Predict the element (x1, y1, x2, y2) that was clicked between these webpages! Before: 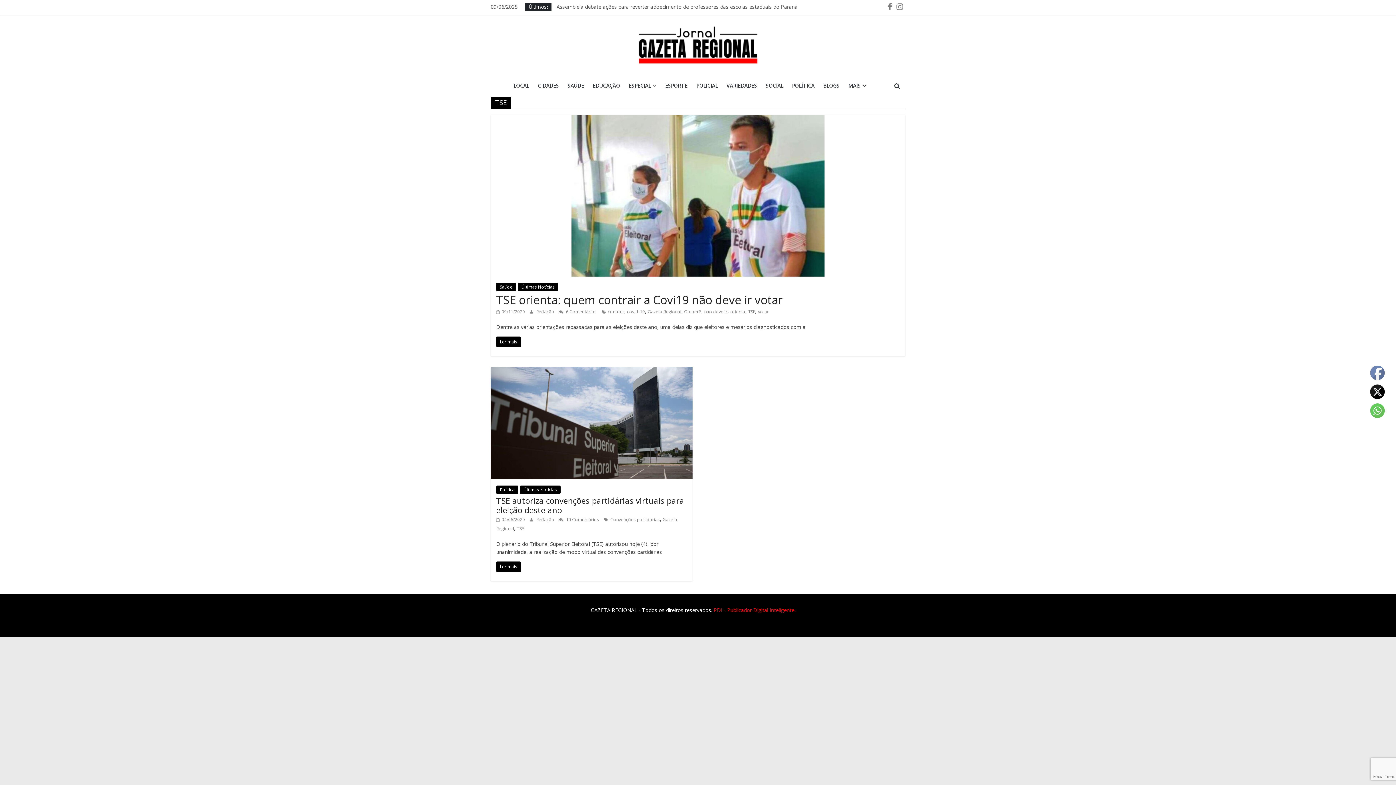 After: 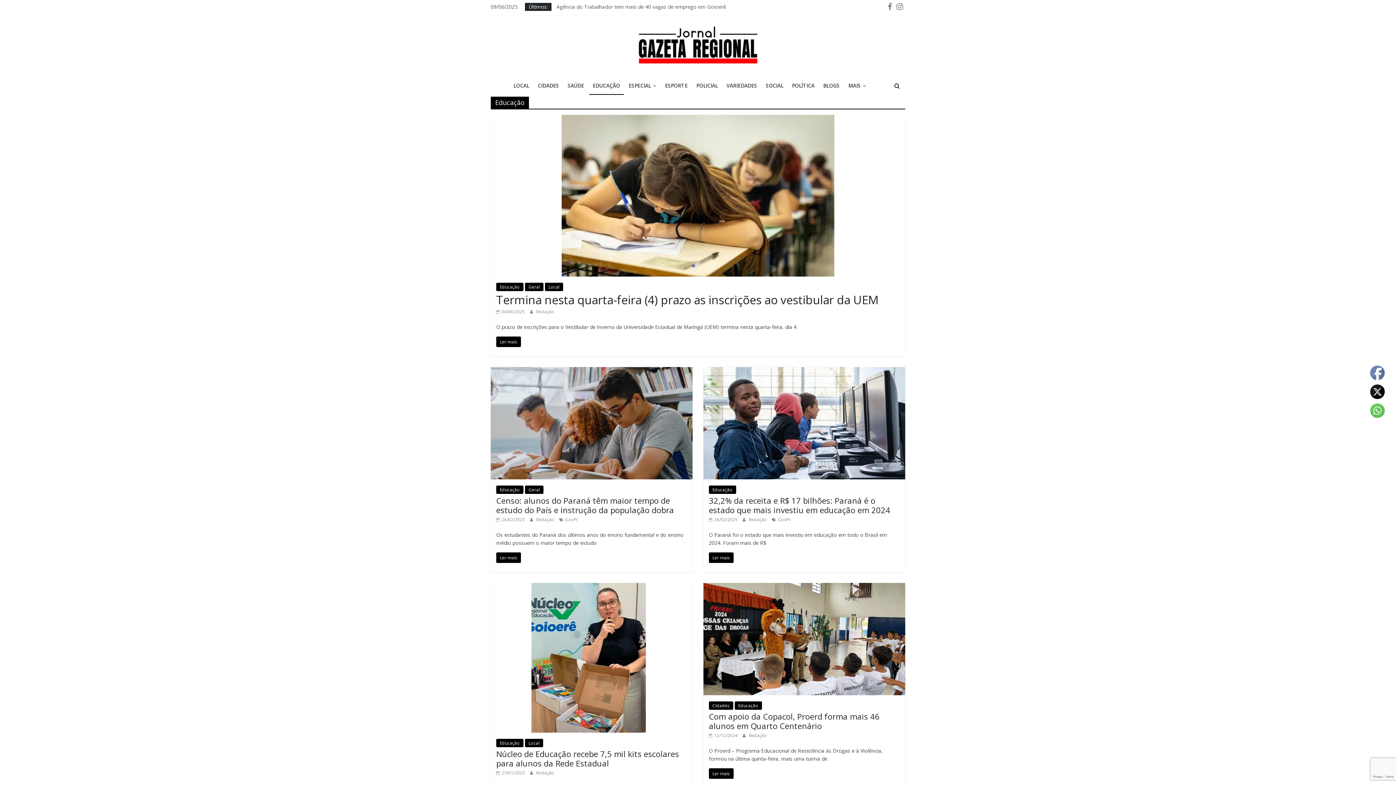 Action: bbox: (589, 77, 623, 94) label: EDUCAÇÃO